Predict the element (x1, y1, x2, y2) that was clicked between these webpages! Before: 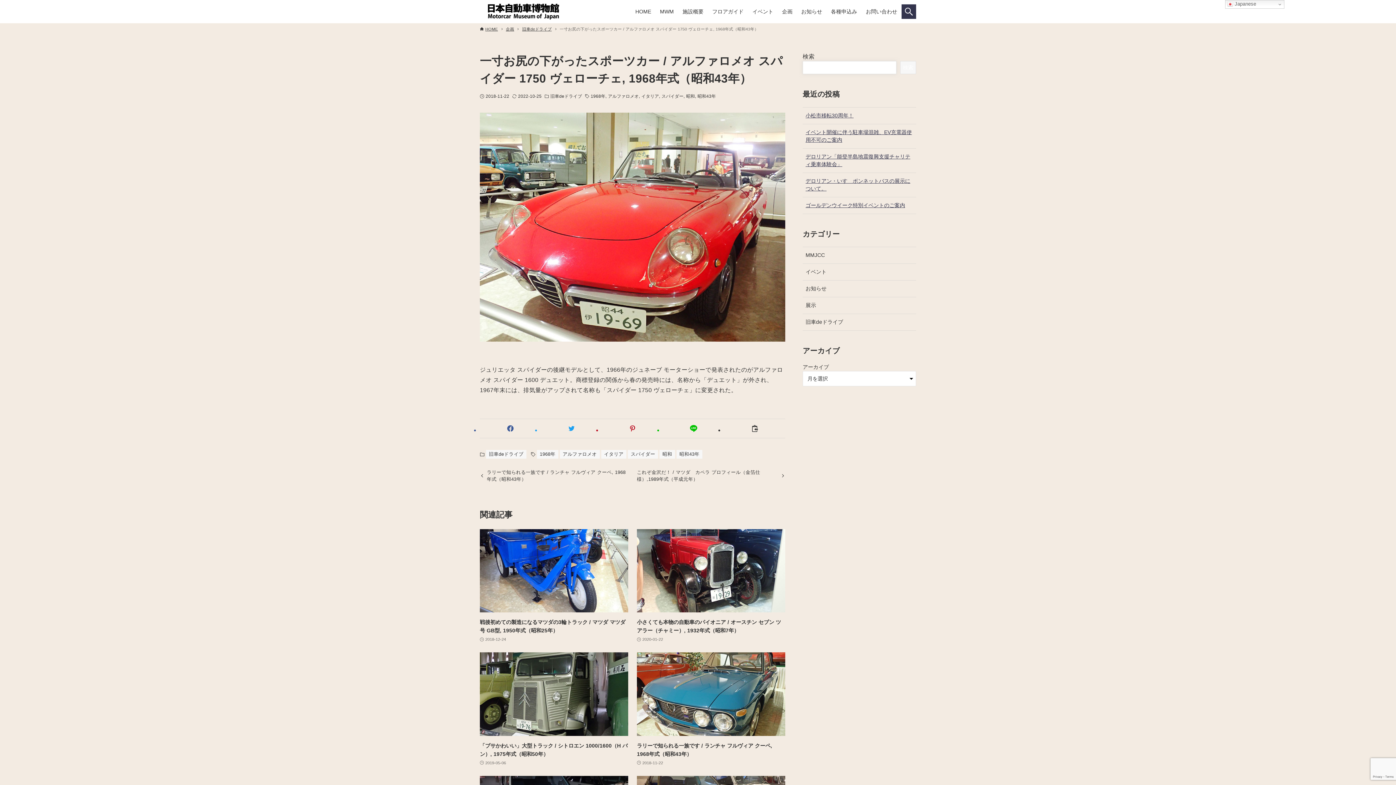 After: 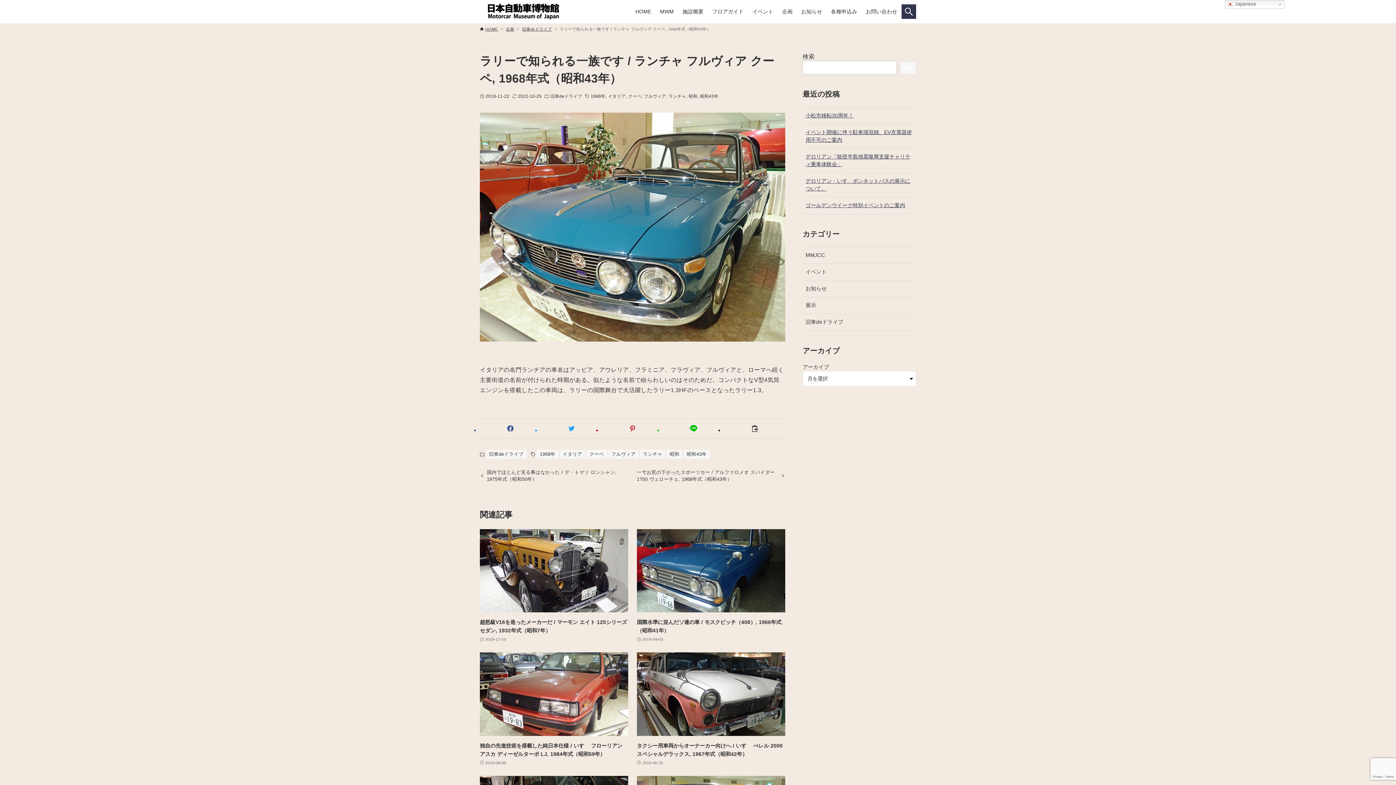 Action: label: ラリーで知られる一族です / ランチャ フルヴィア クーペ, 1968年式（昭和43年） bbox: (480, 466, 632, 485)